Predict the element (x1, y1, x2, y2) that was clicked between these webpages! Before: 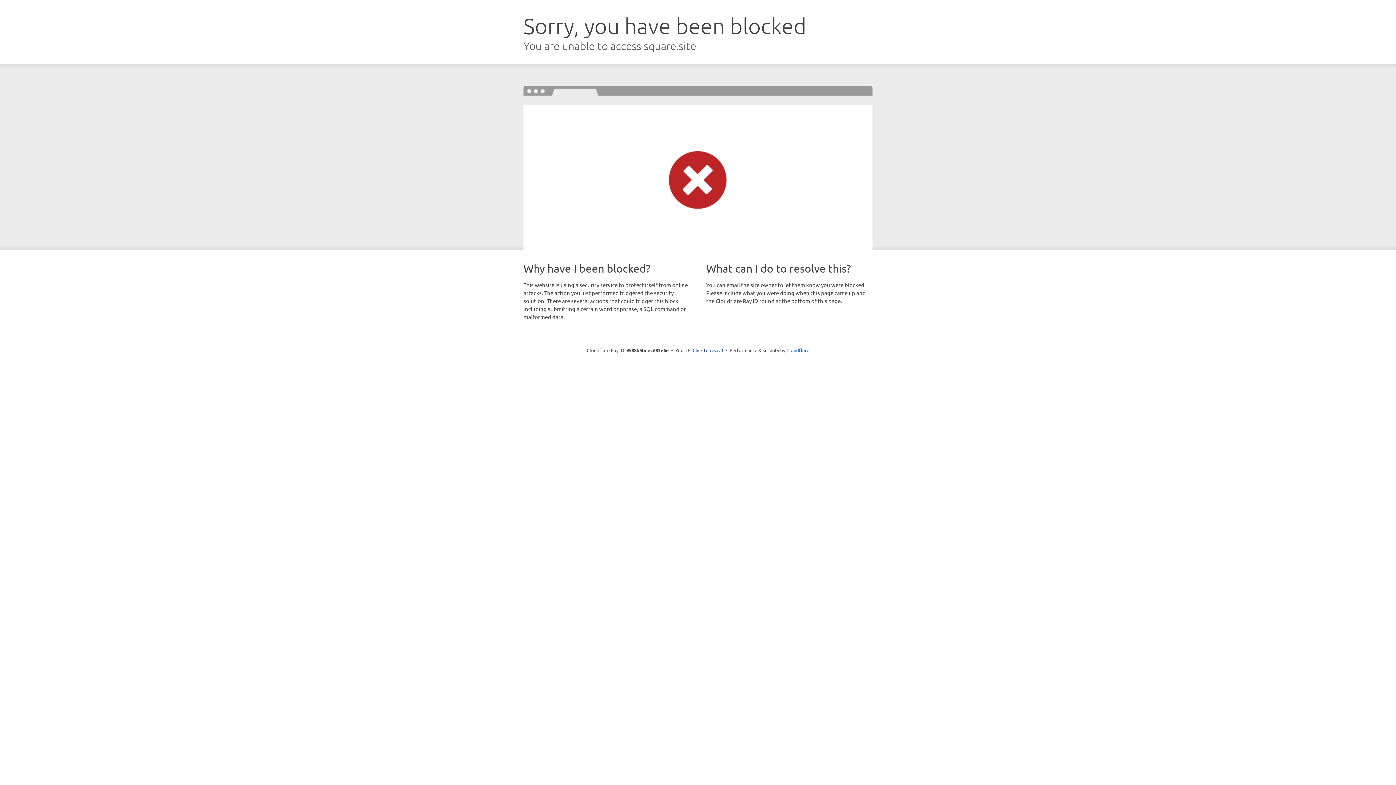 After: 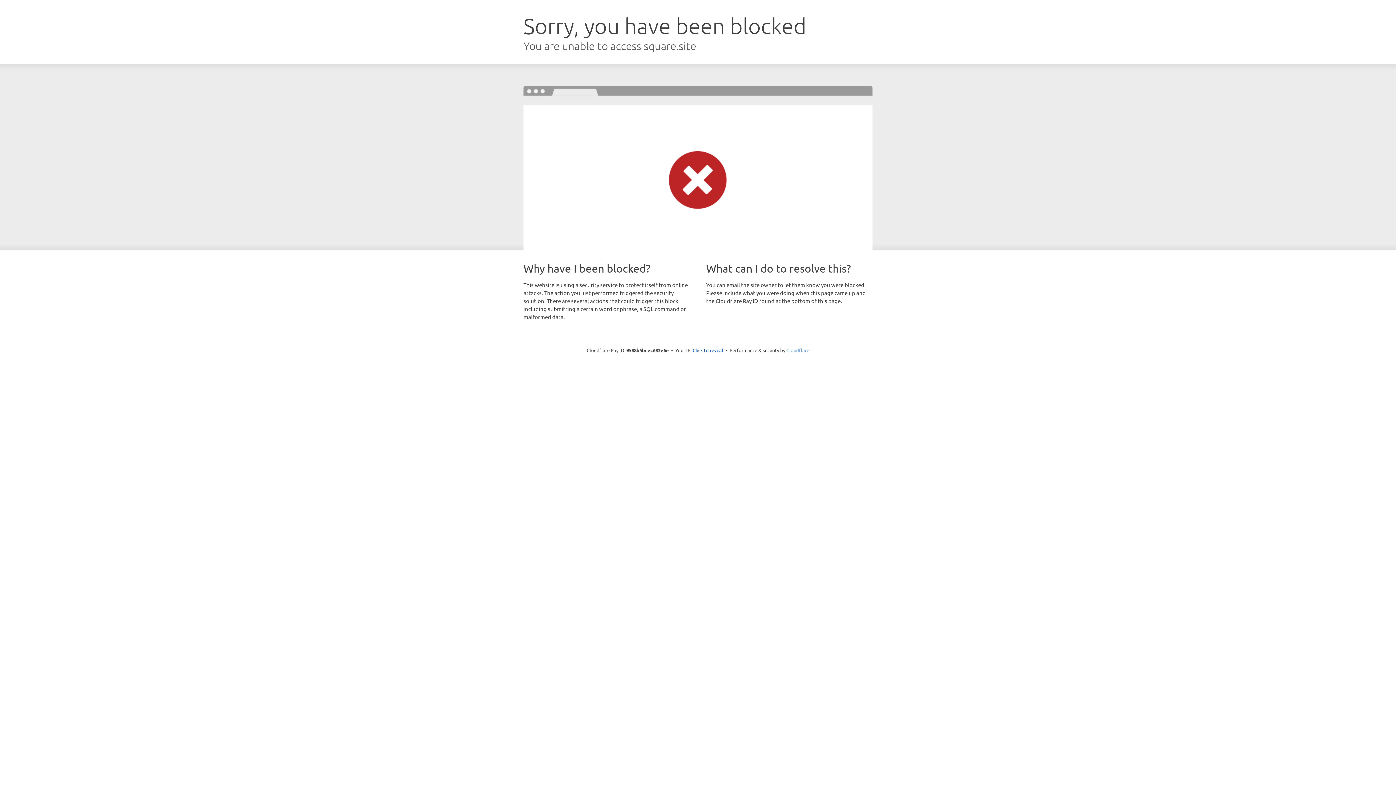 Action: bbox: (786, 347, 809, 353) label: Cloudflare